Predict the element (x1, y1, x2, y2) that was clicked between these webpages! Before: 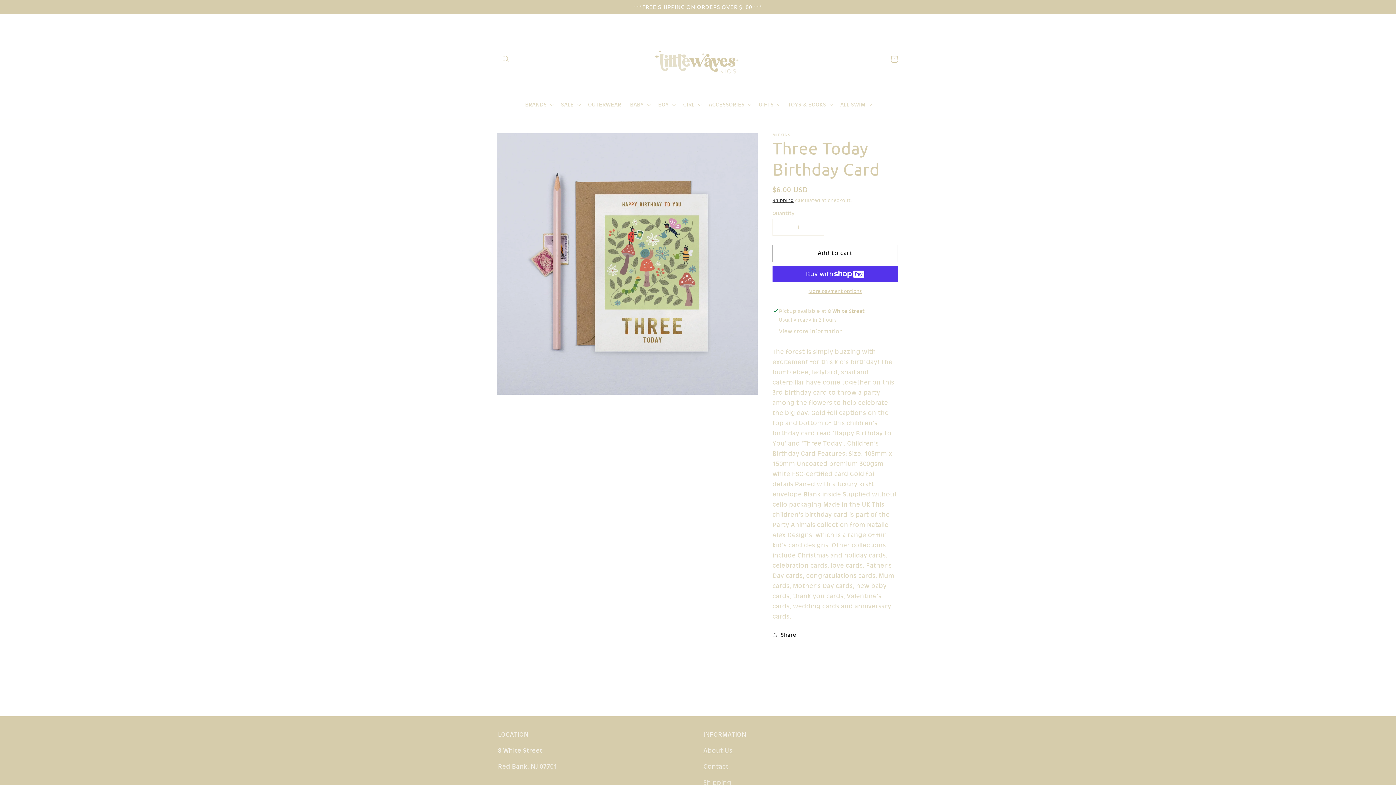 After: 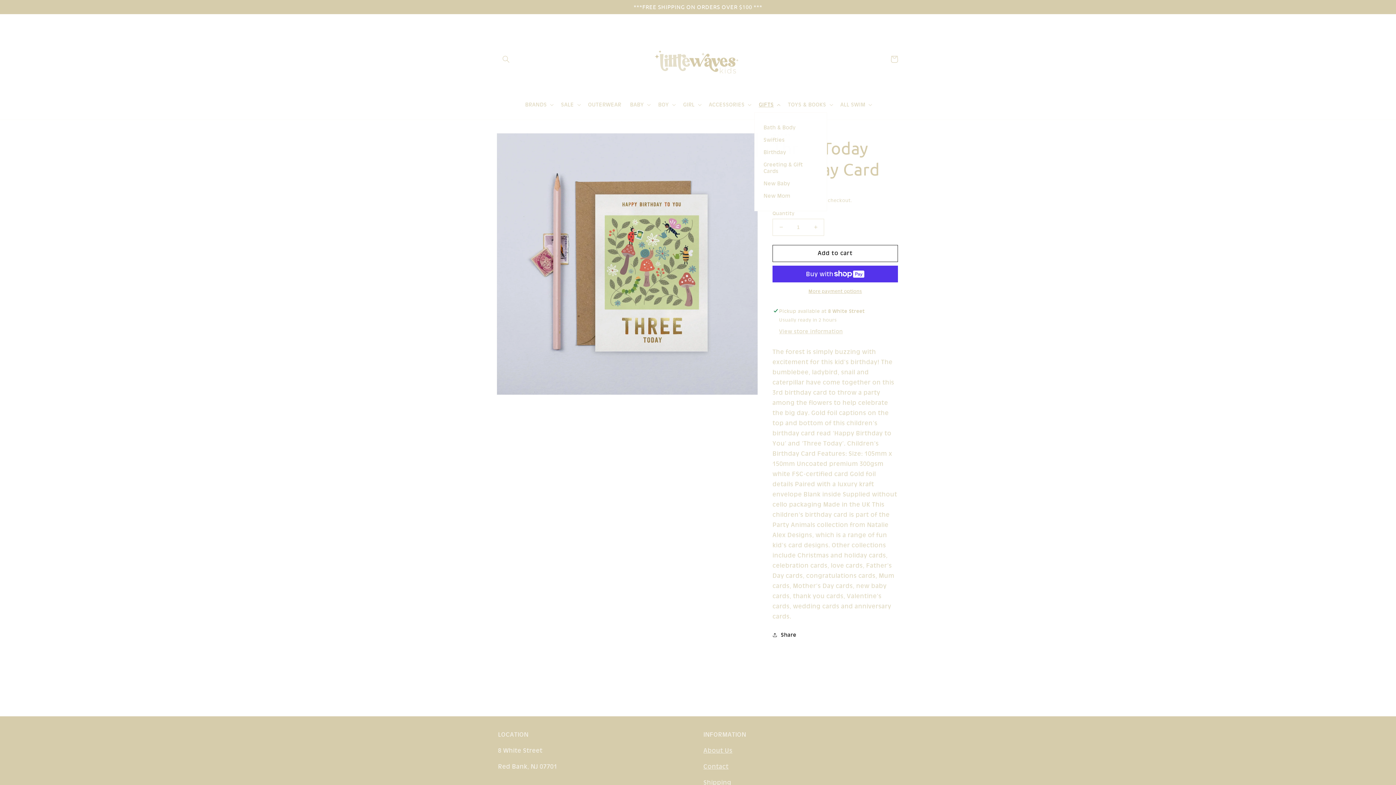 Action: bbox: (754, 97, 783, 112) label: GIFTS